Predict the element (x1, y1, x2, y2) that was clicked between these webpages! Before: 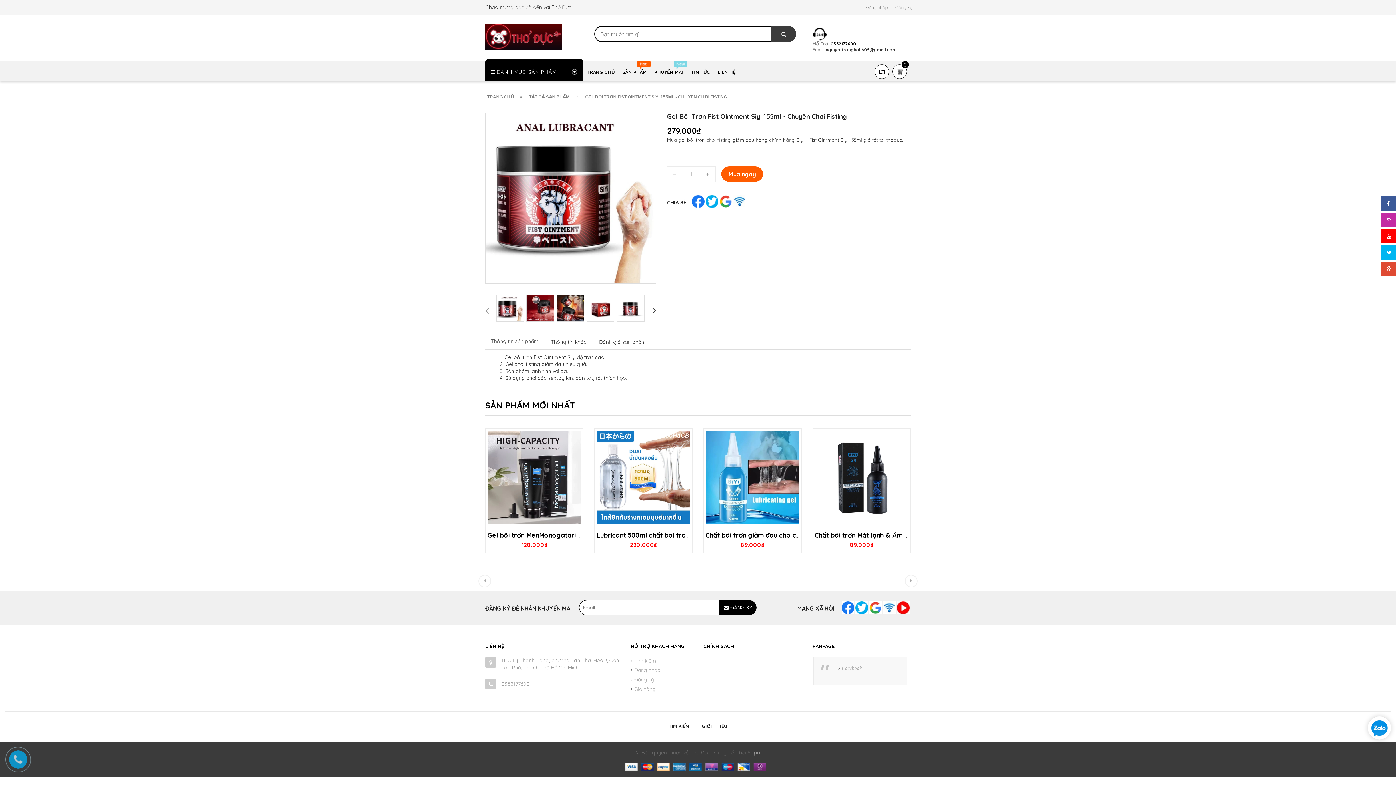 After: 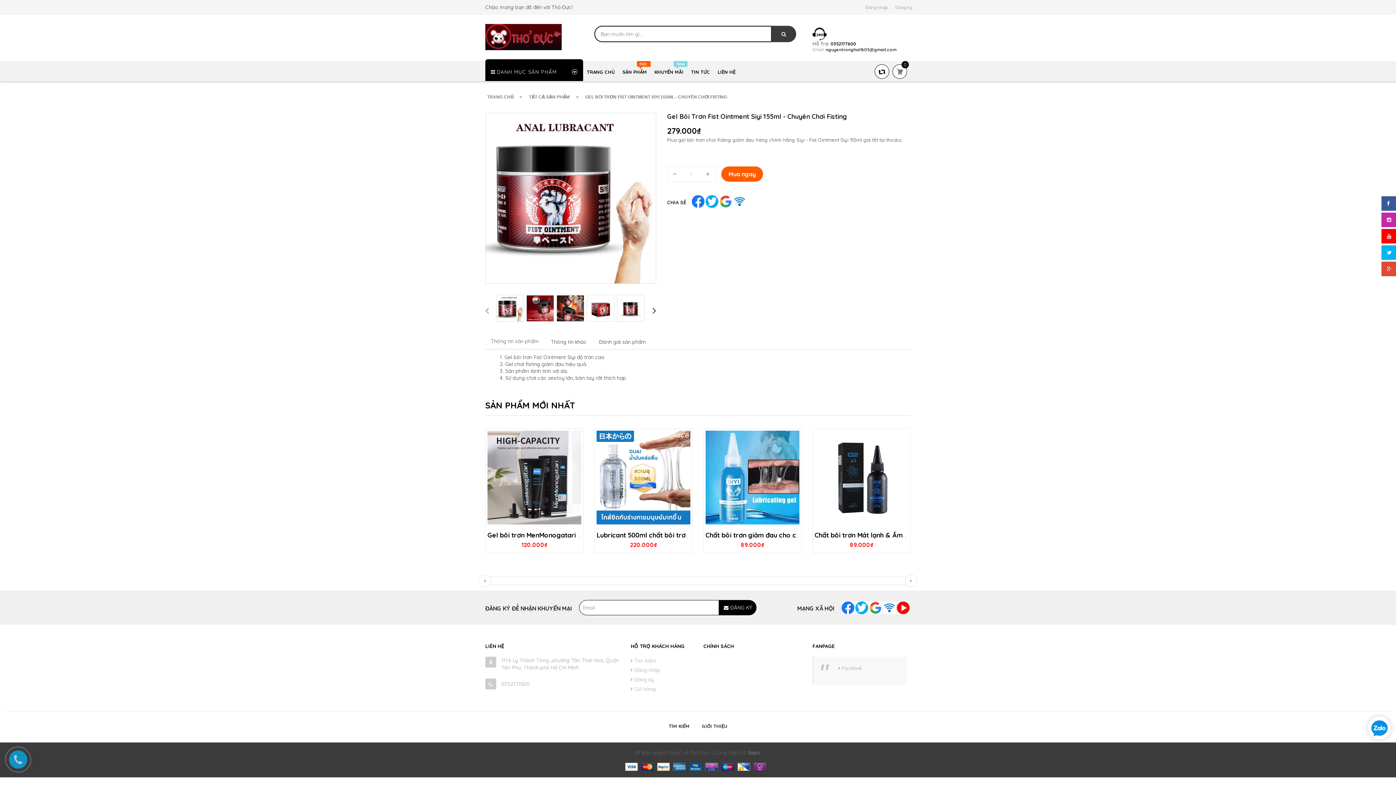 Action: bbox: (883, 604, 896, 610)